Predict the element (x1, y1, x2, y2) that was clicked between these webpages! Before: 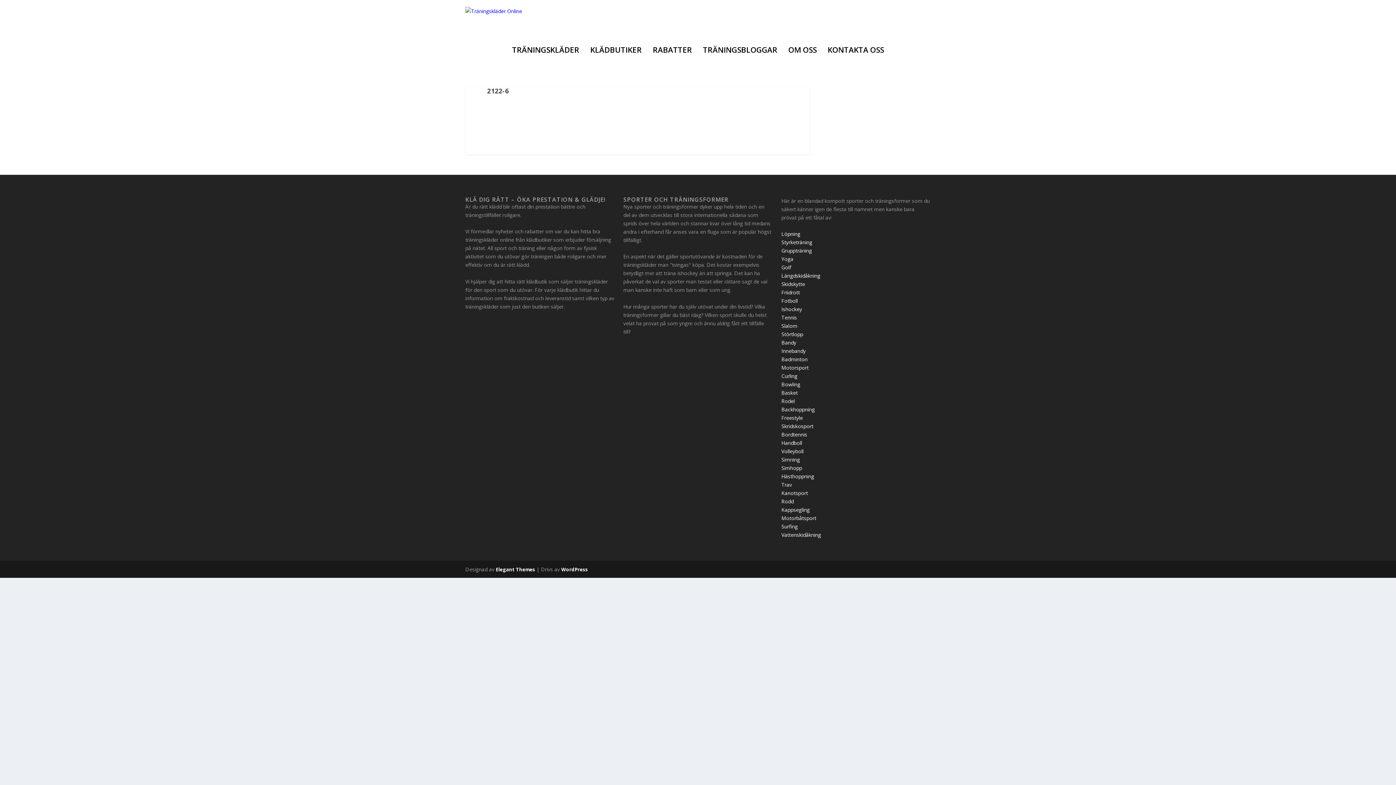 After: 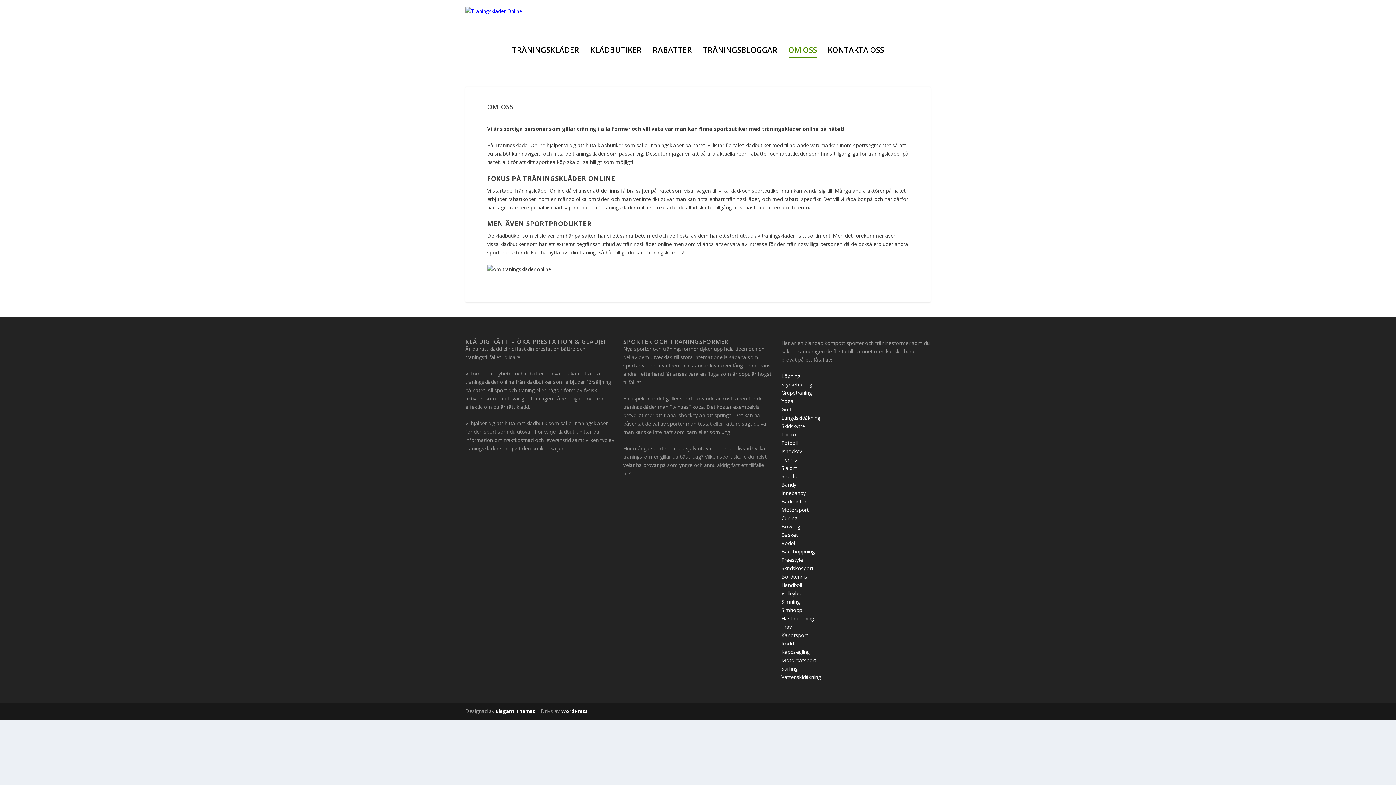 Action: label: OM OSS bbox: (788, 46, 816, 72)